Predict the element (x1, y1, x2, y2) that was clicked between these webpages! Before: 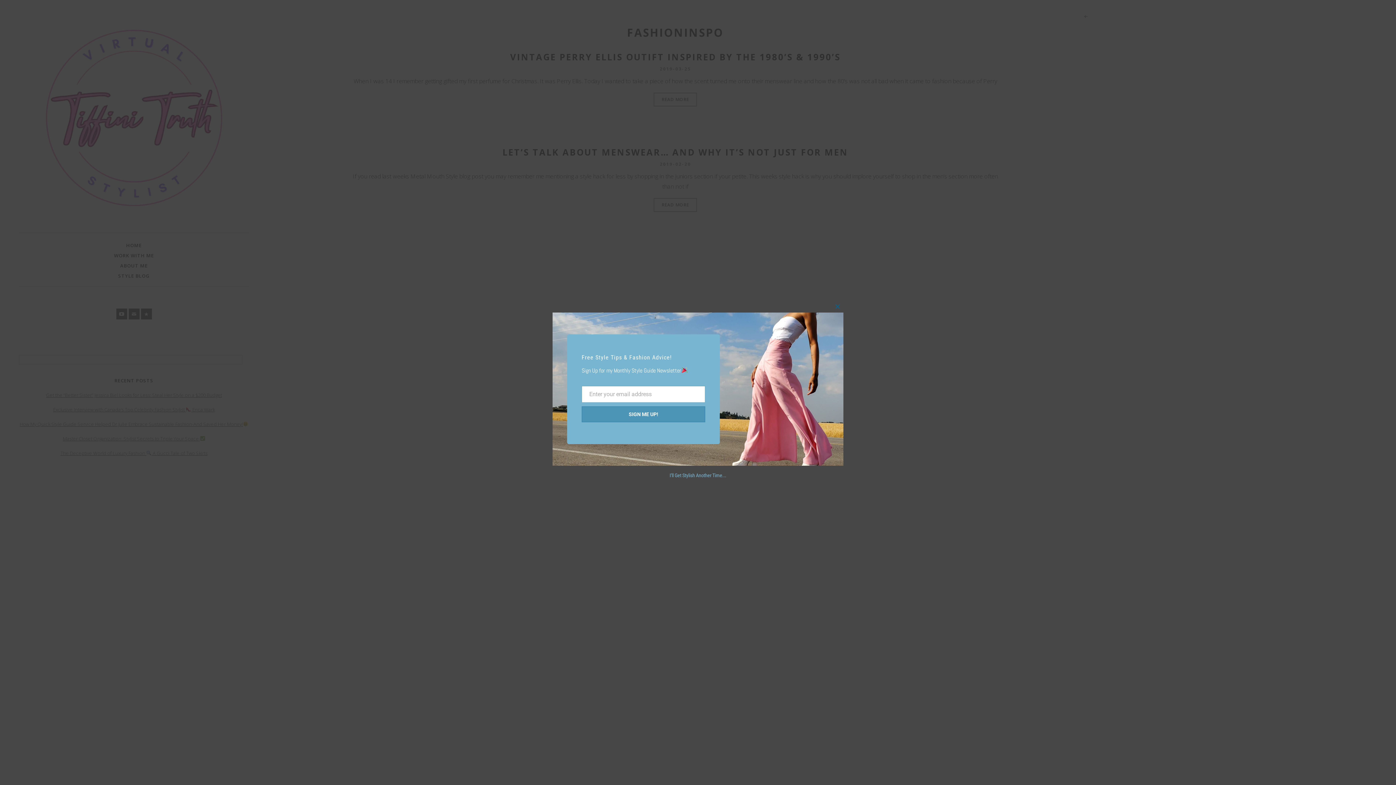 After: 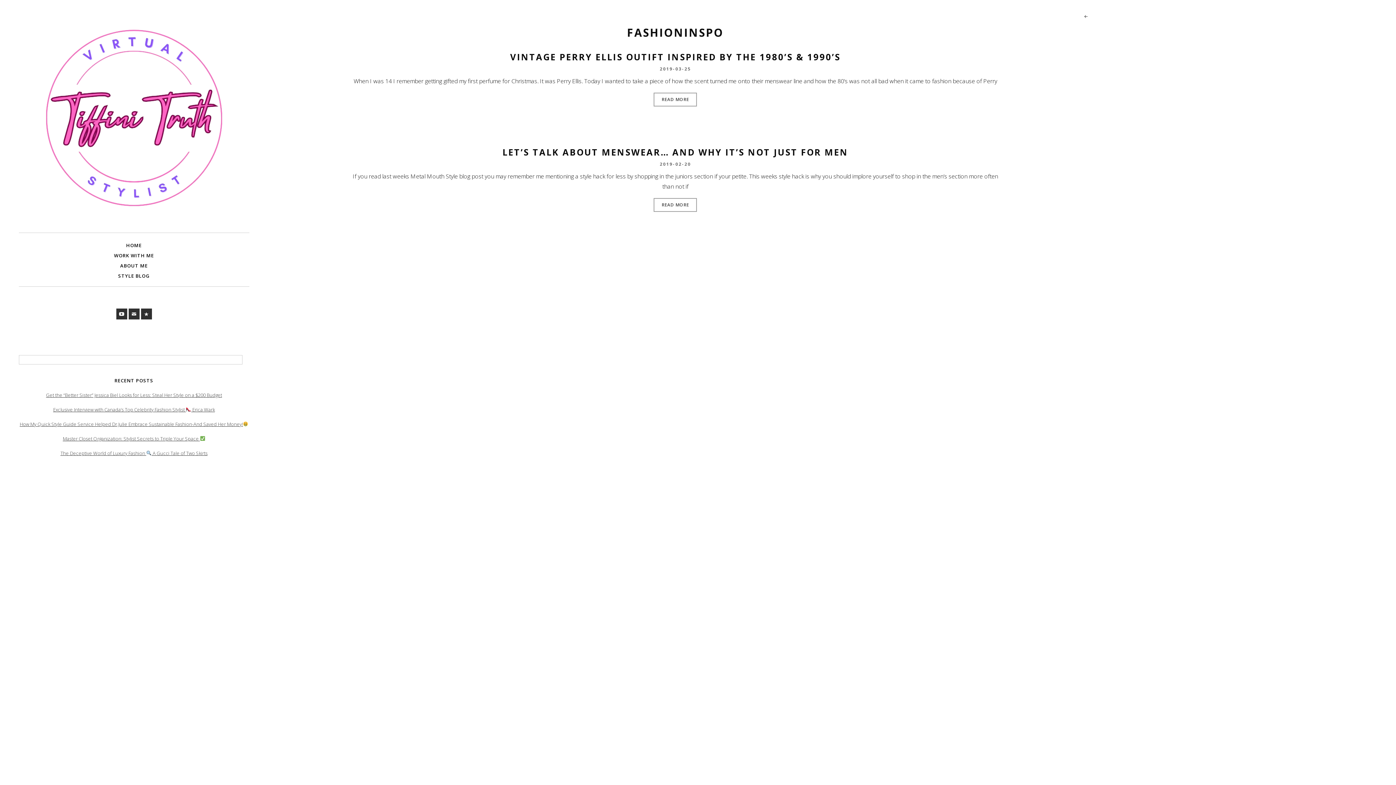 Action: label: Close this module bbox: (832, 300, 843, 312)